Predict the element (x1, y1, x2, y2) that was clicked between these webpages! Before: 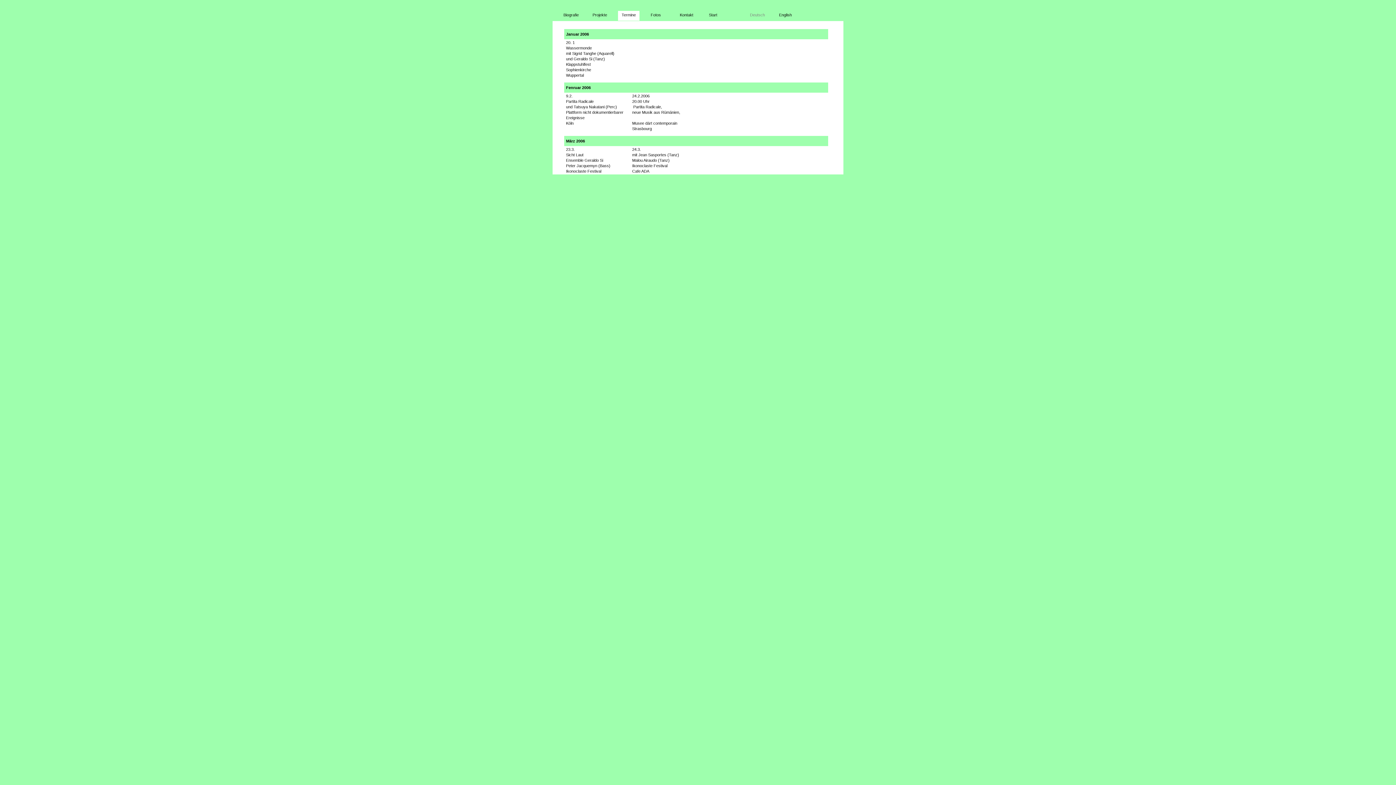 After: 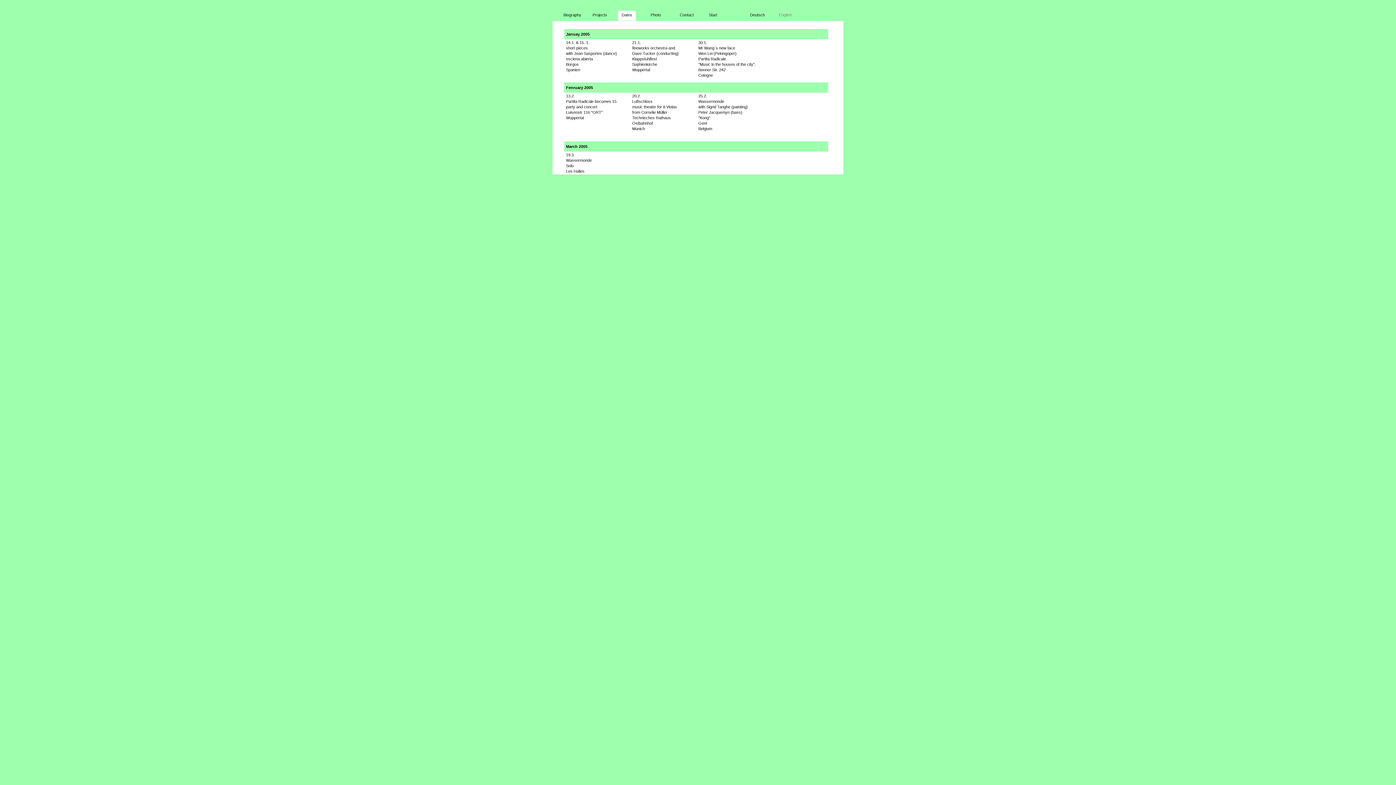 Action: bbox: (775, 10, 795, 20) label: English